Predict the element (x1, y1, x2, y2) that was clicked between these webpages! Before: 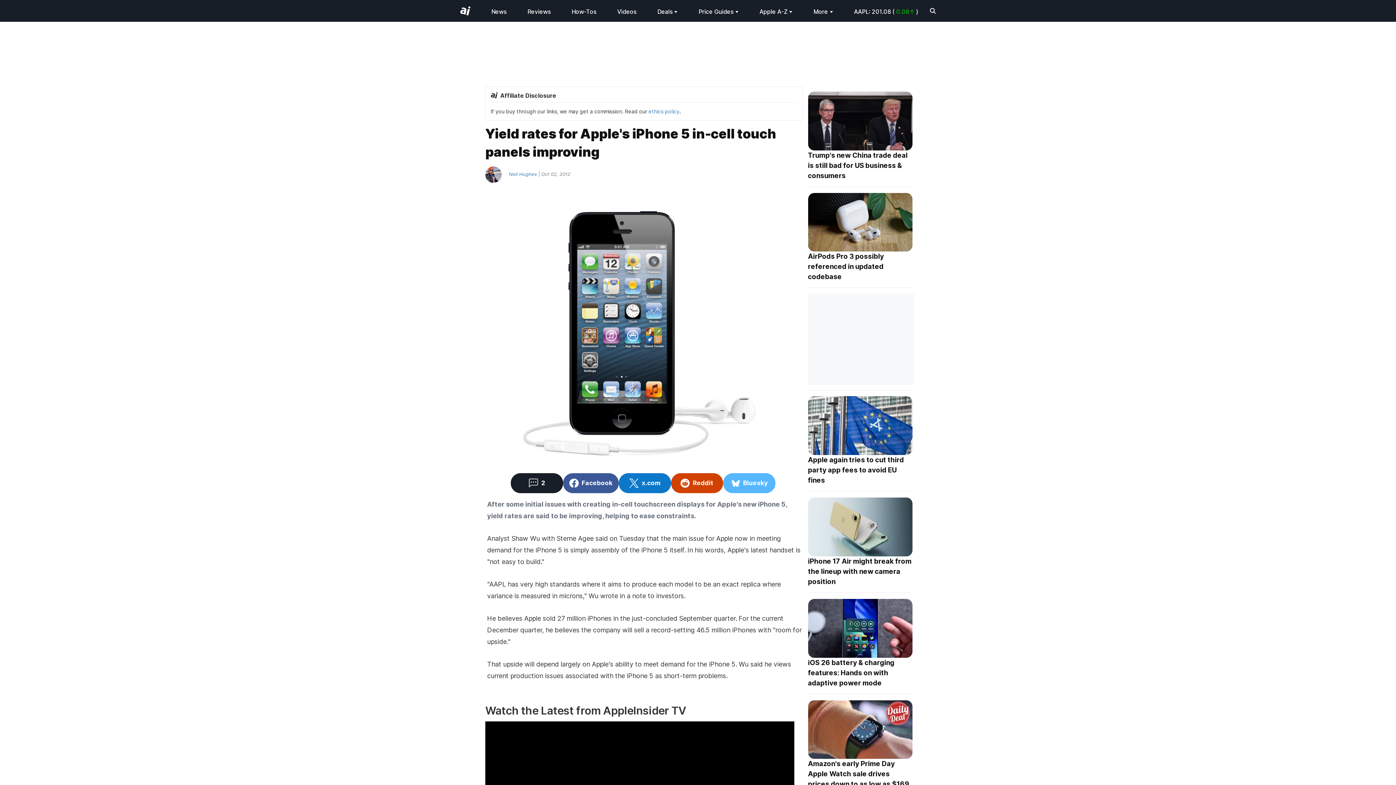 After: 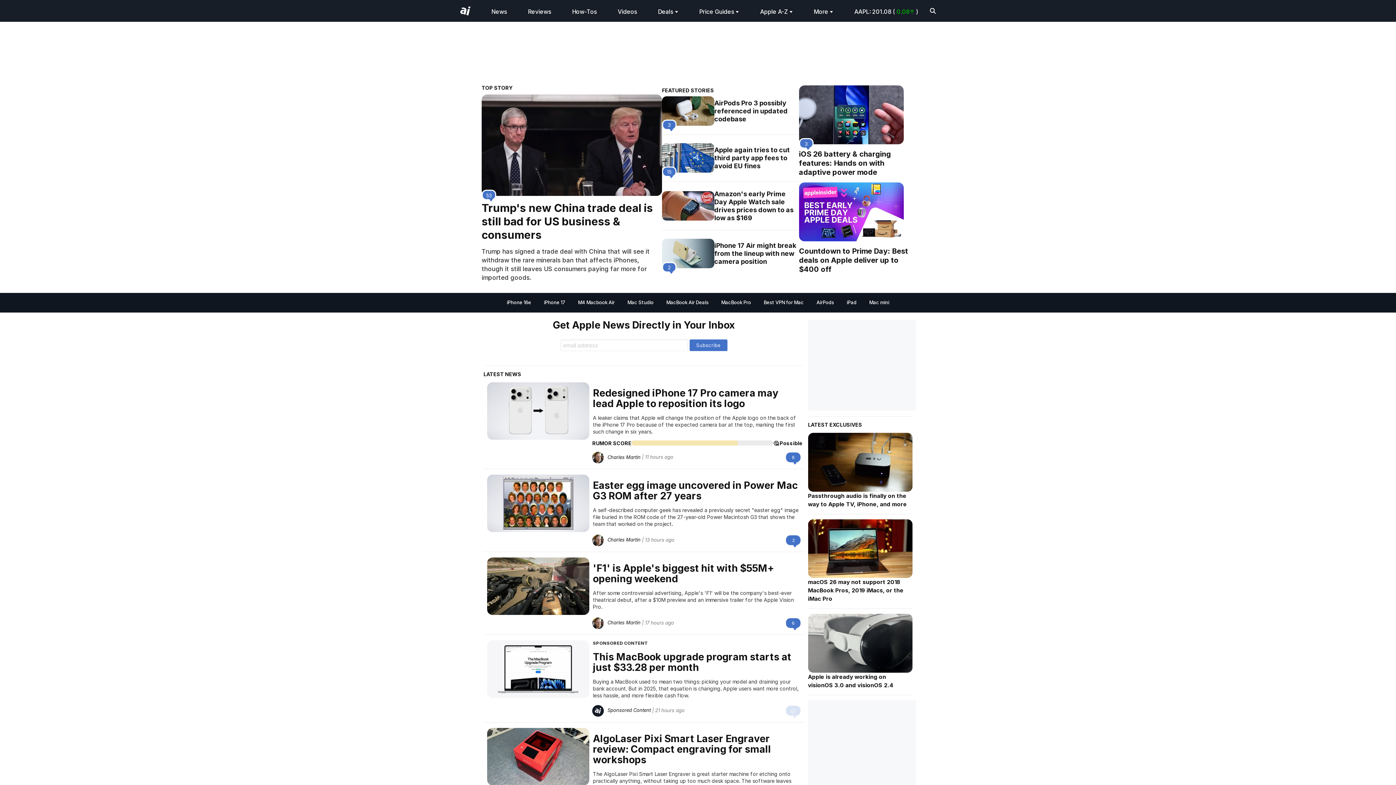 Action: label: back to Appleinsider bbox: (454, 5, 470, 17)